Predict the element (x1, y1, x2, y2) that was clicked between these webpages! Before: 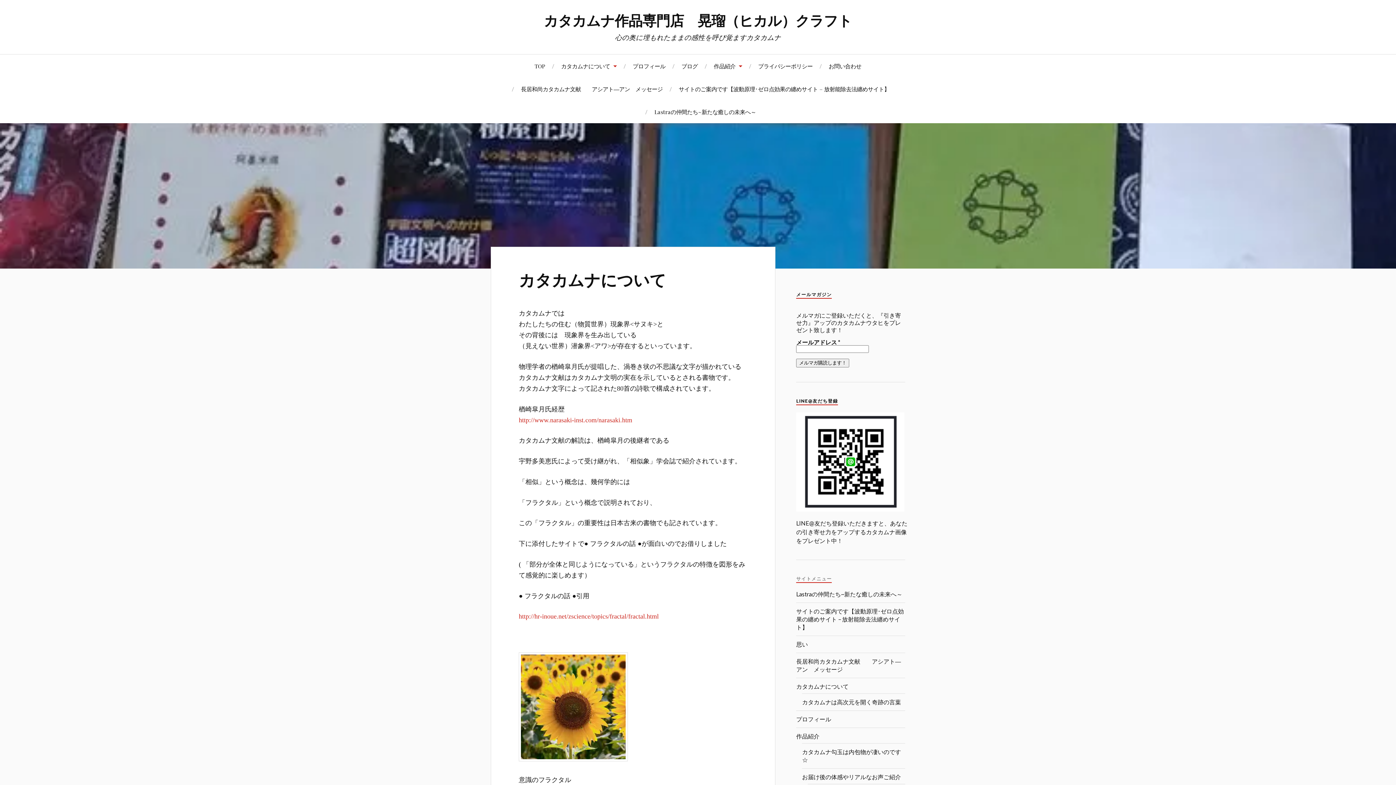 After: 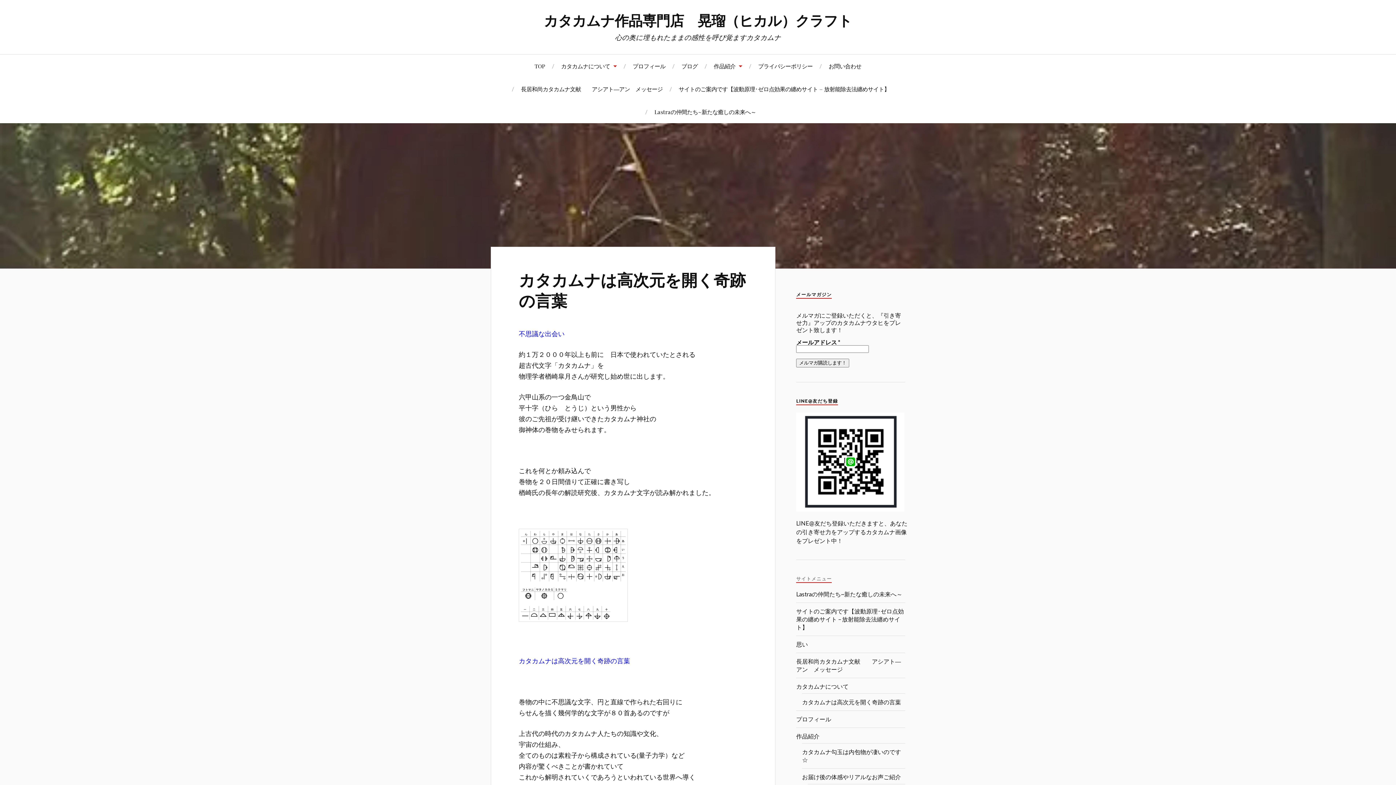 Action: label: カタカムナは高次元を開く奇跡の言葉 bbox: (802, 698, 901, 705)